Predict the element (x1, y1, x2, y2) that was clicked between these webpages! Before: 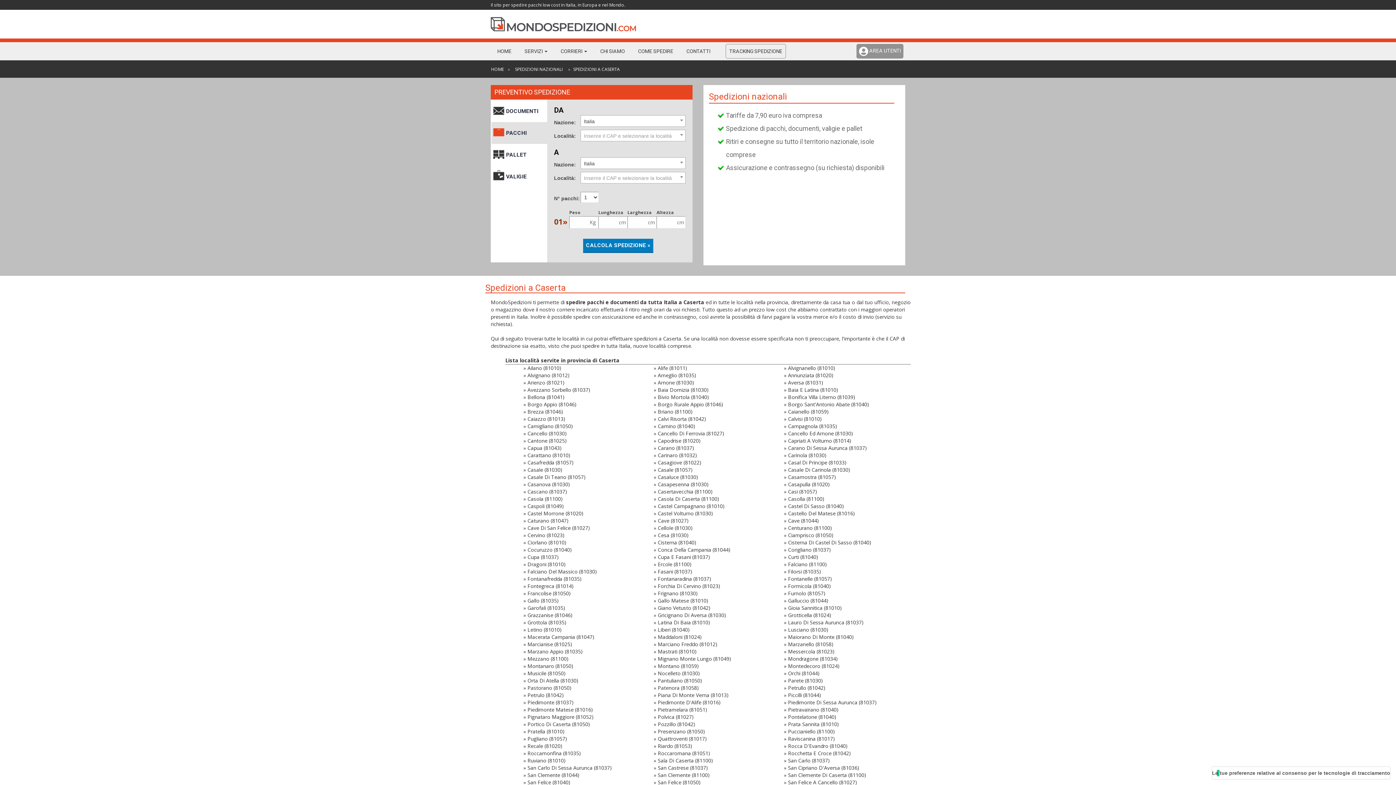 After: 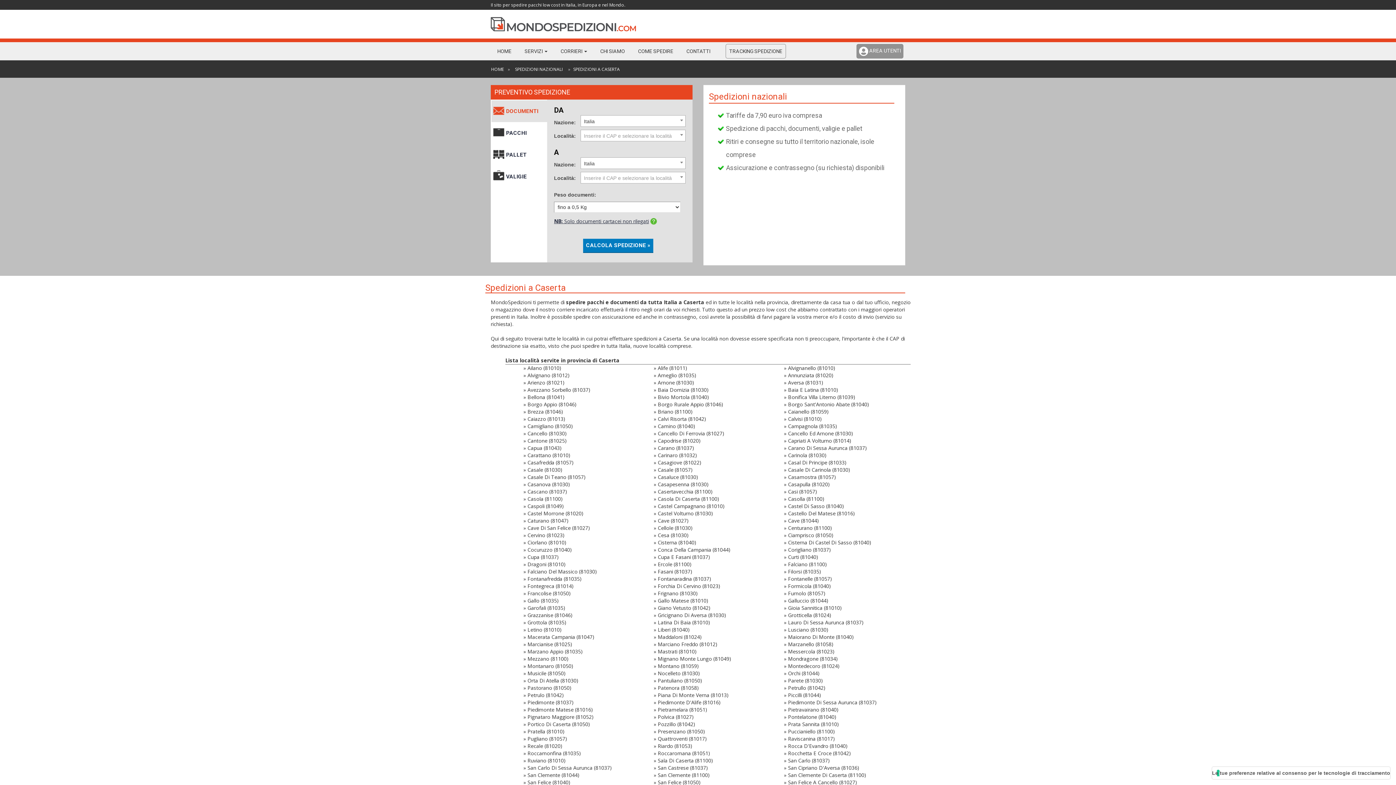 Action: label: DOCUMENTI bbox: (491, 100, 547, 122)